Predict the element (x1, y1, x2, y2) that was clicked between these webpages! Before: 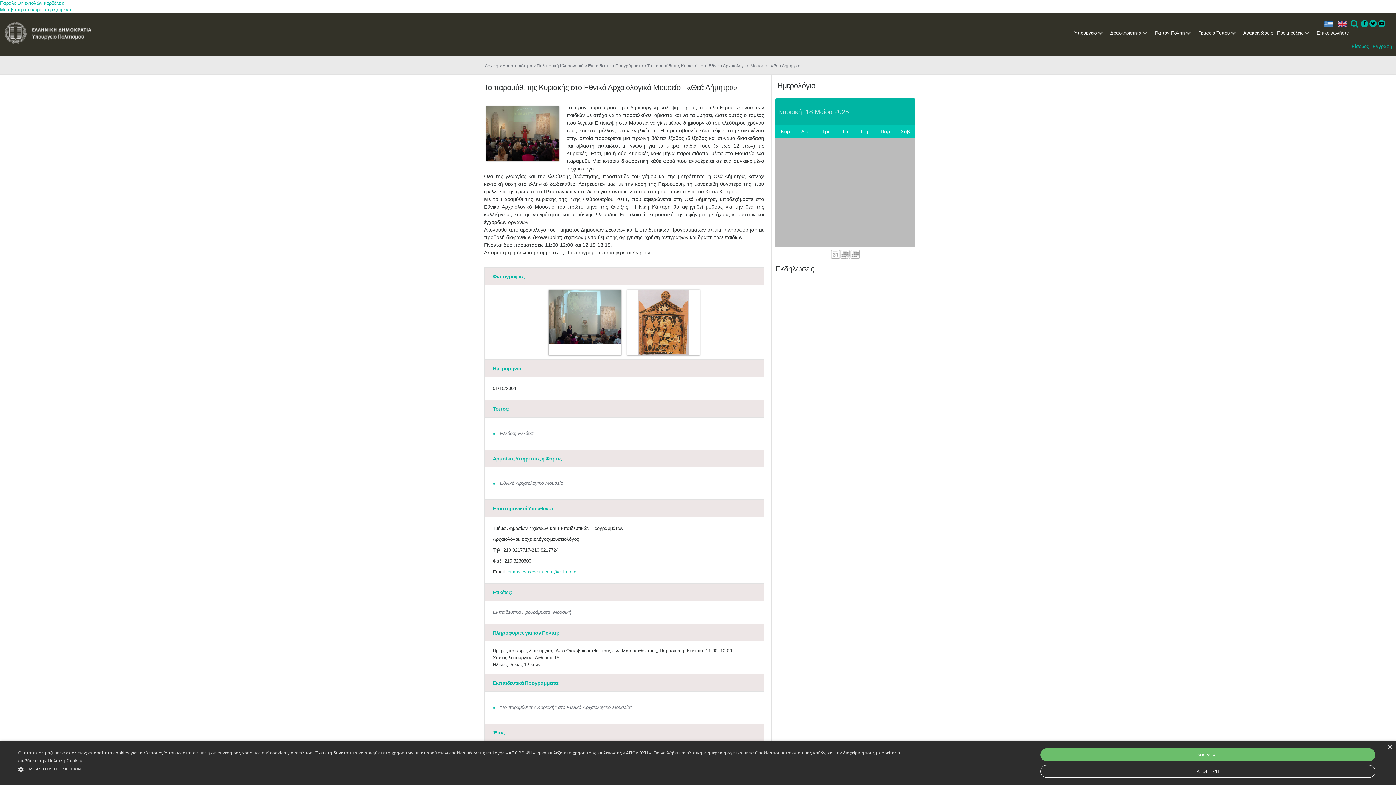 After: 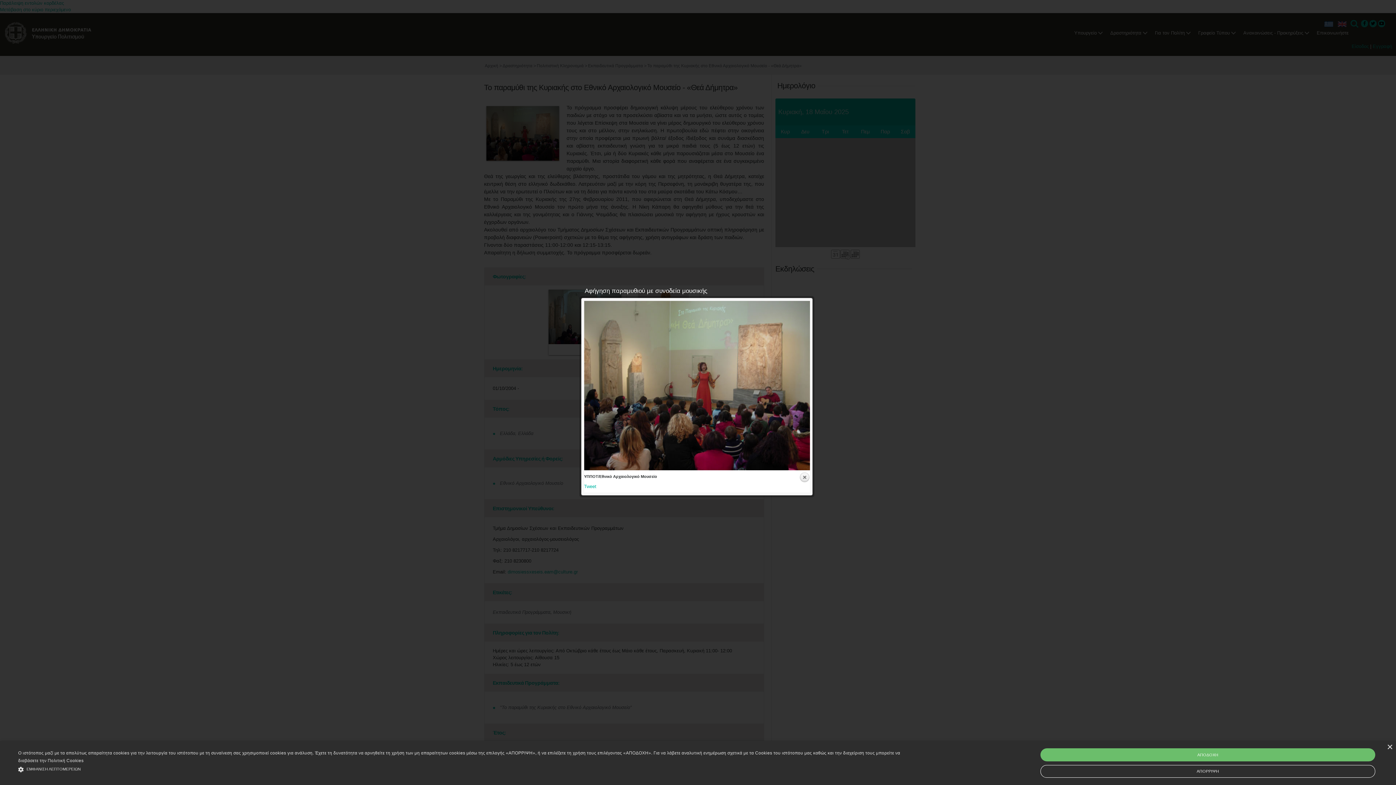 Action: bbox: (486, 106, 559, 160)